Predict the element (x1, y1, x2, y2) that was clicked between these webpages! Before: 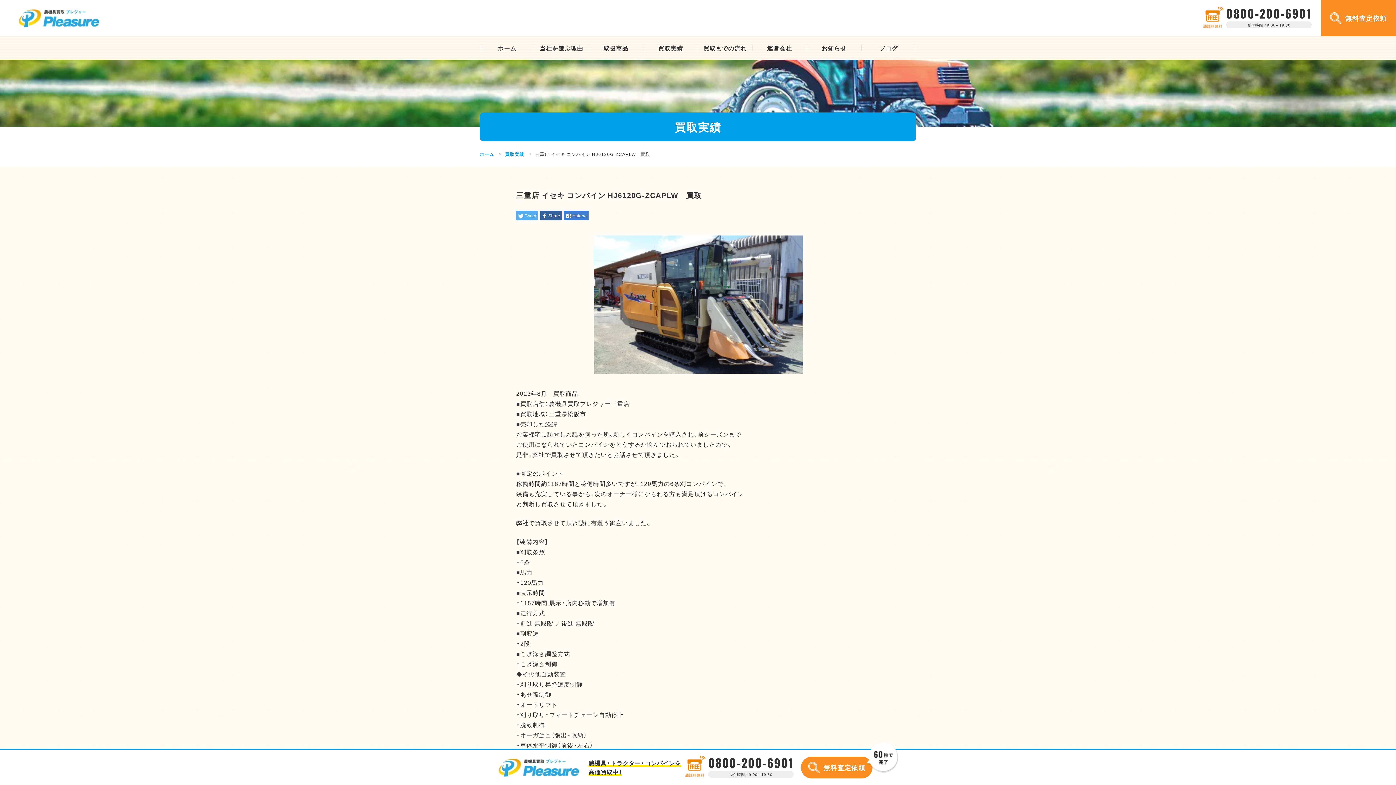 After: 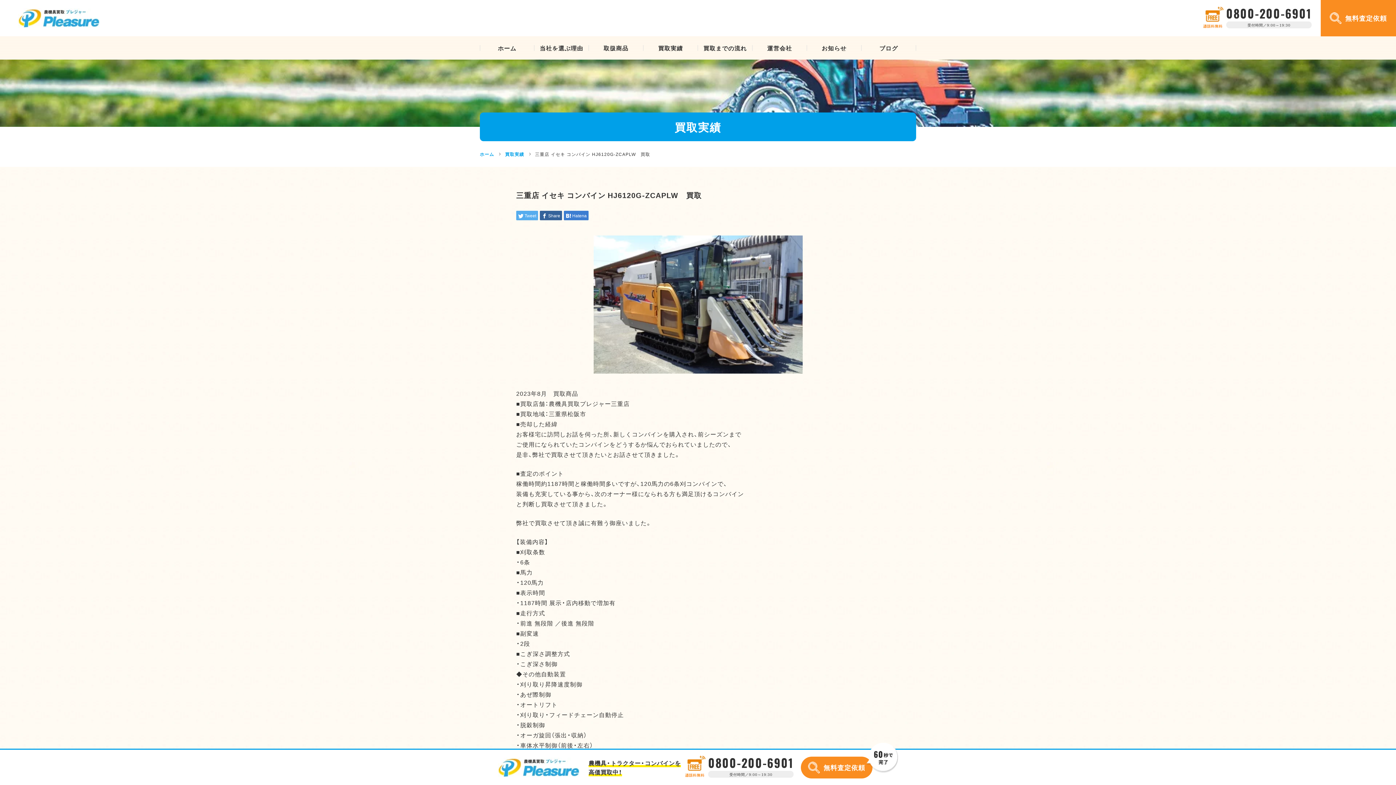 Action: bbox: (684, 757, 793, 778) label: 0800-200-6901

受付時間／9:00～19:30